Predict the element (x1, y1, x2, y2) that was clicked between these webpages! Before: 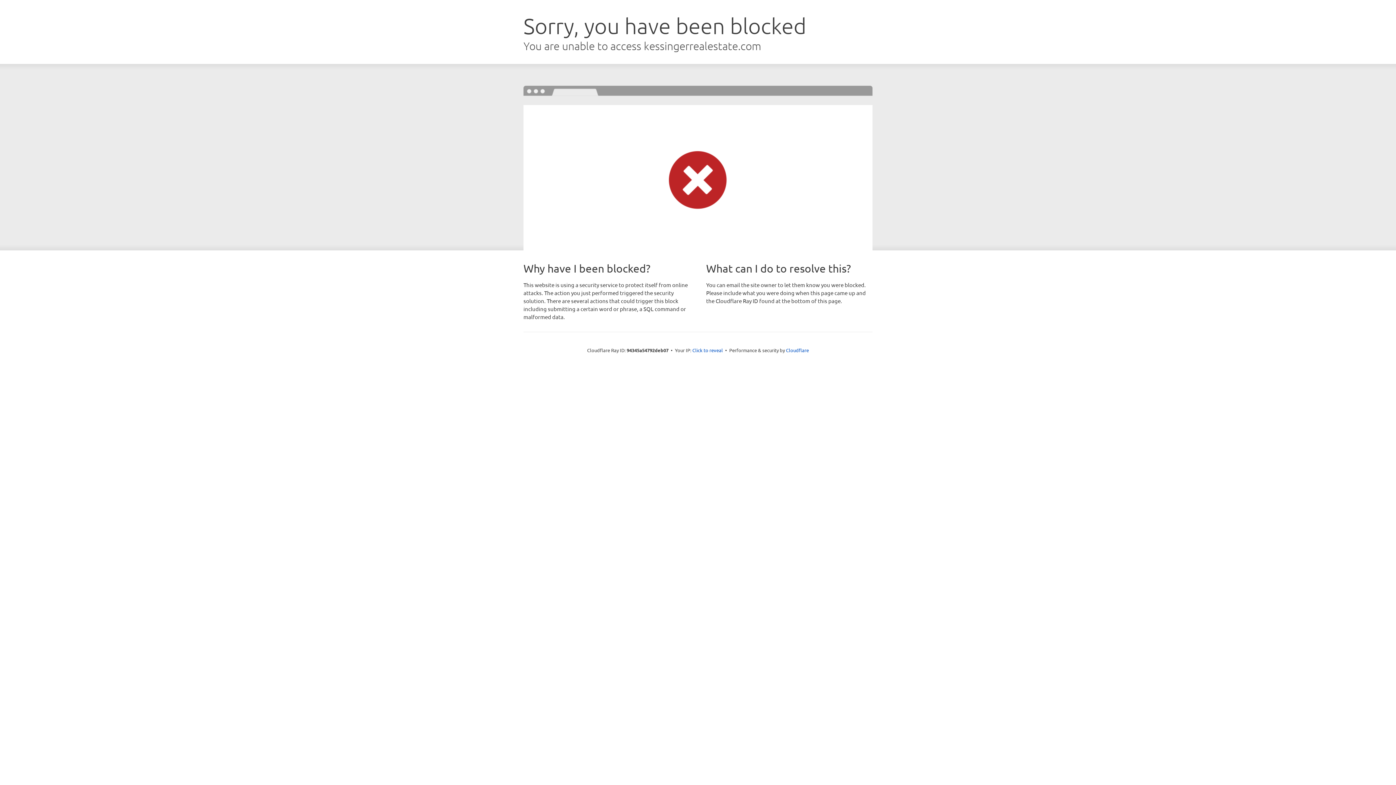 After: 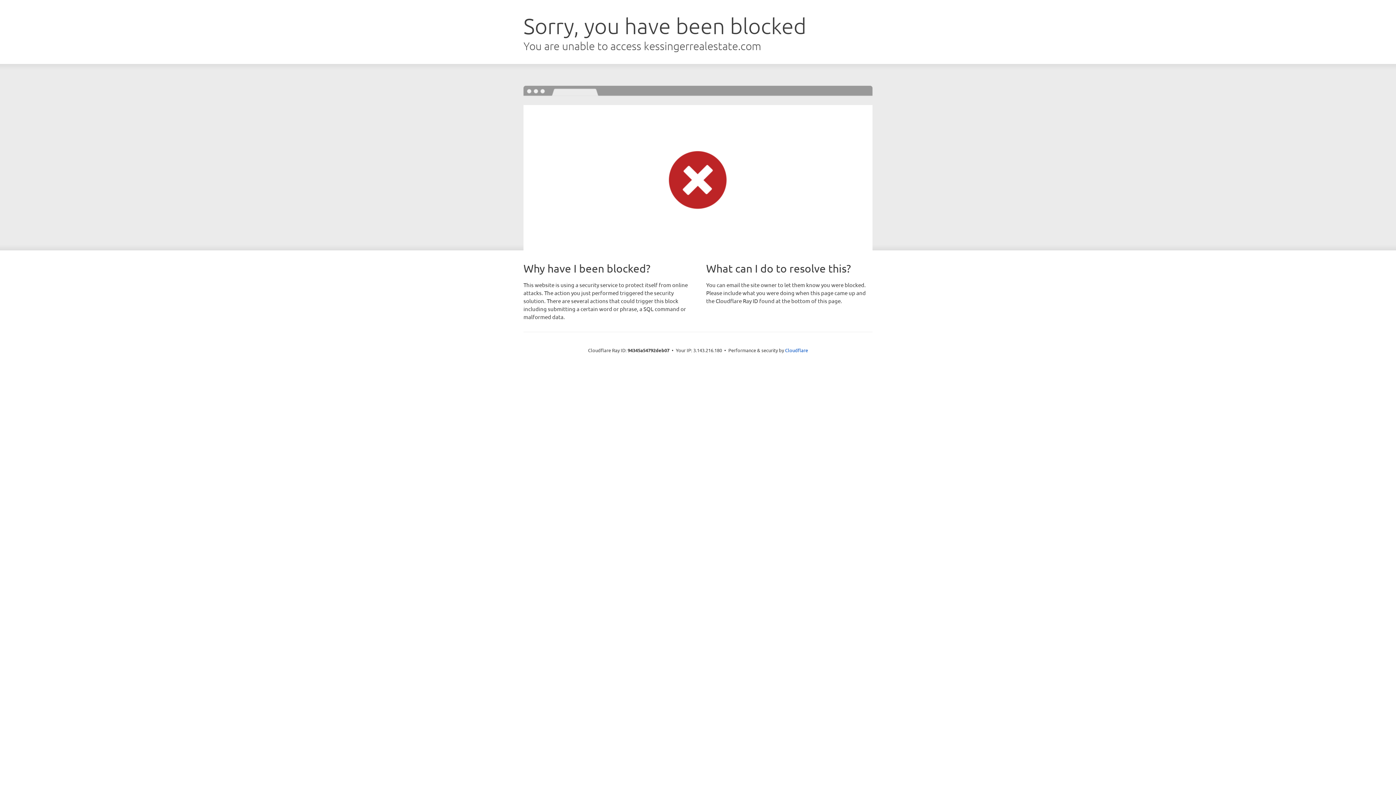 Action: label: Click to reveal bbox: (692, 346, 723, 353)